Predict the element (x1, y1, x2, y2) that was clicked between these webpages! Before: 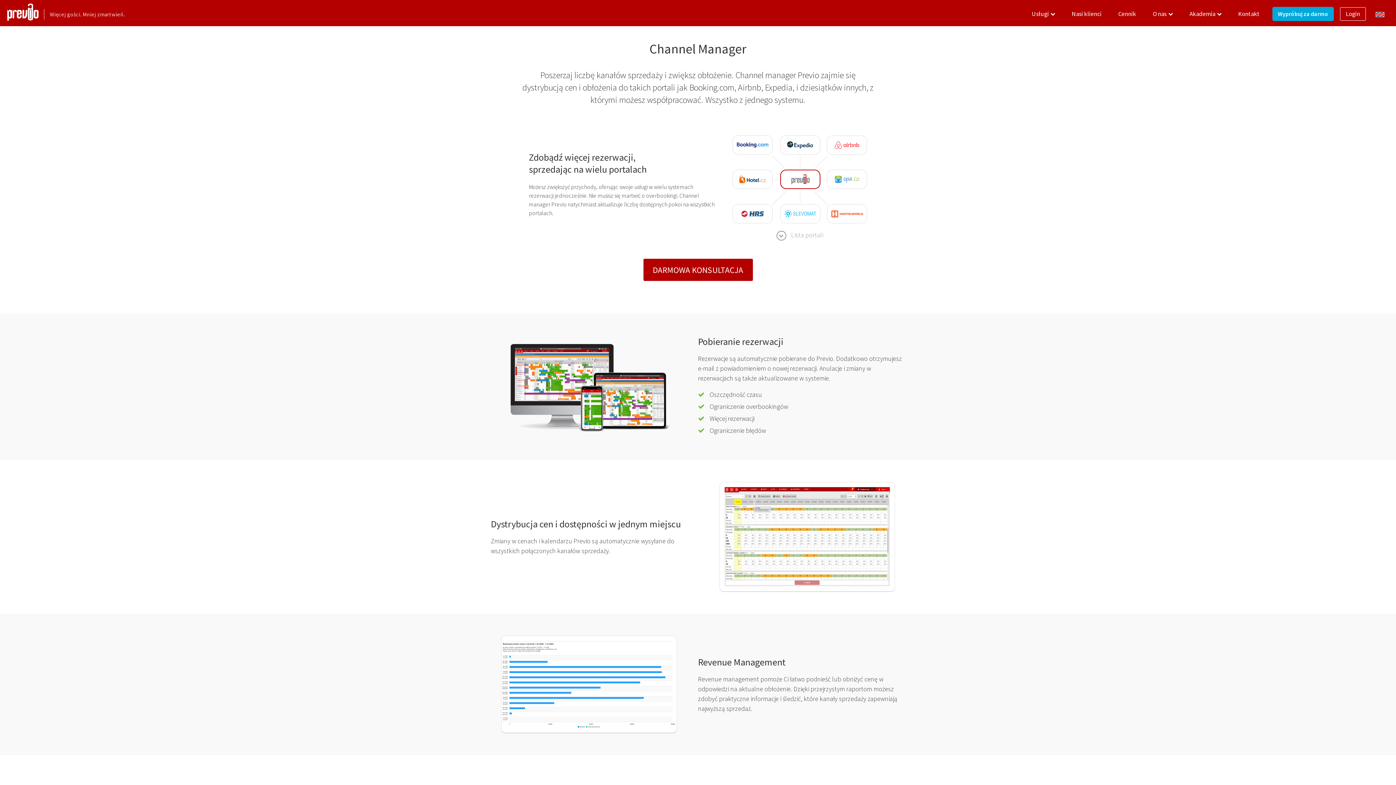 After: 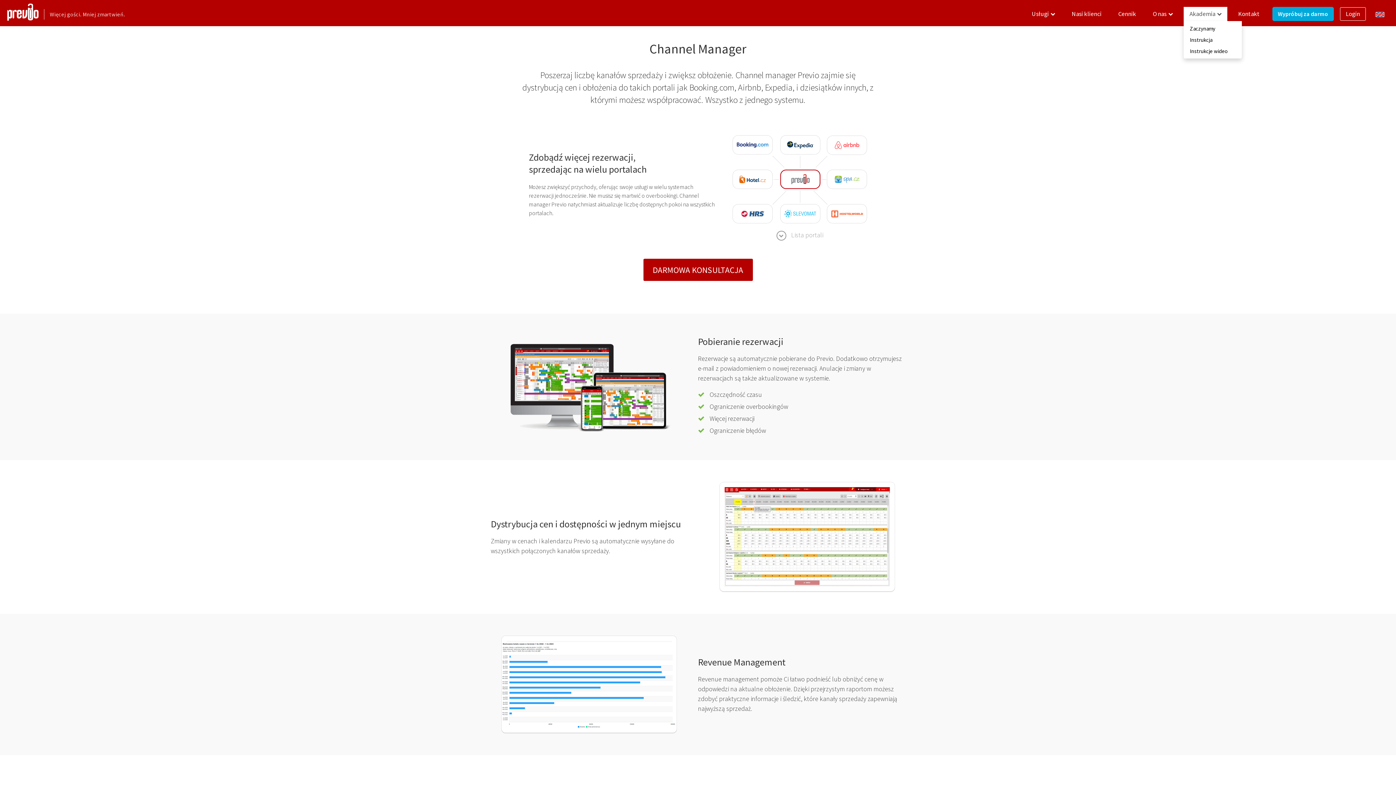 Action: label: Akademia bbox: (1184, 6, 1227, 21)